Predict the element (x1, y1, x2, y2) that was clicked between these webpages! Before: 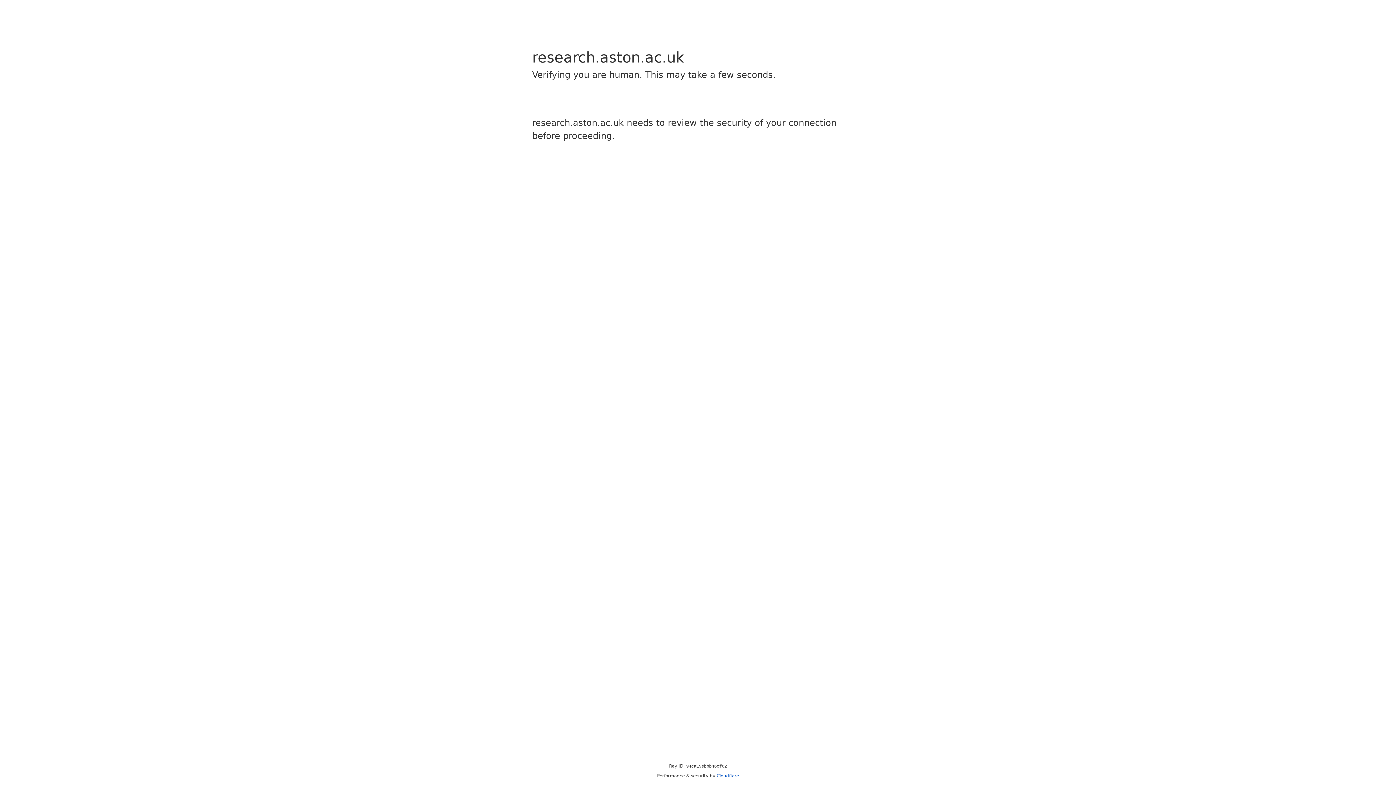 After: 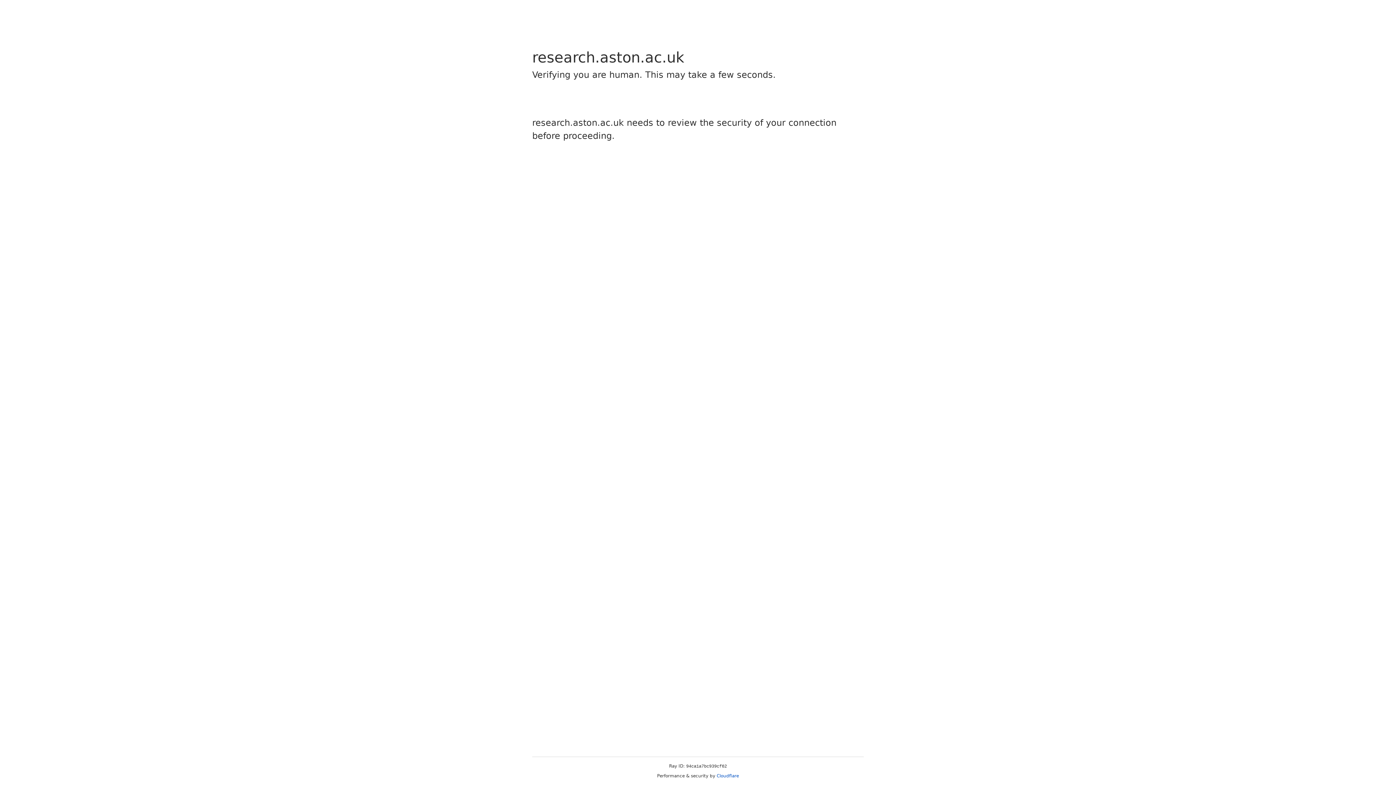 Action: bbox: (716, 773, 739, 778) label: Cloudflare